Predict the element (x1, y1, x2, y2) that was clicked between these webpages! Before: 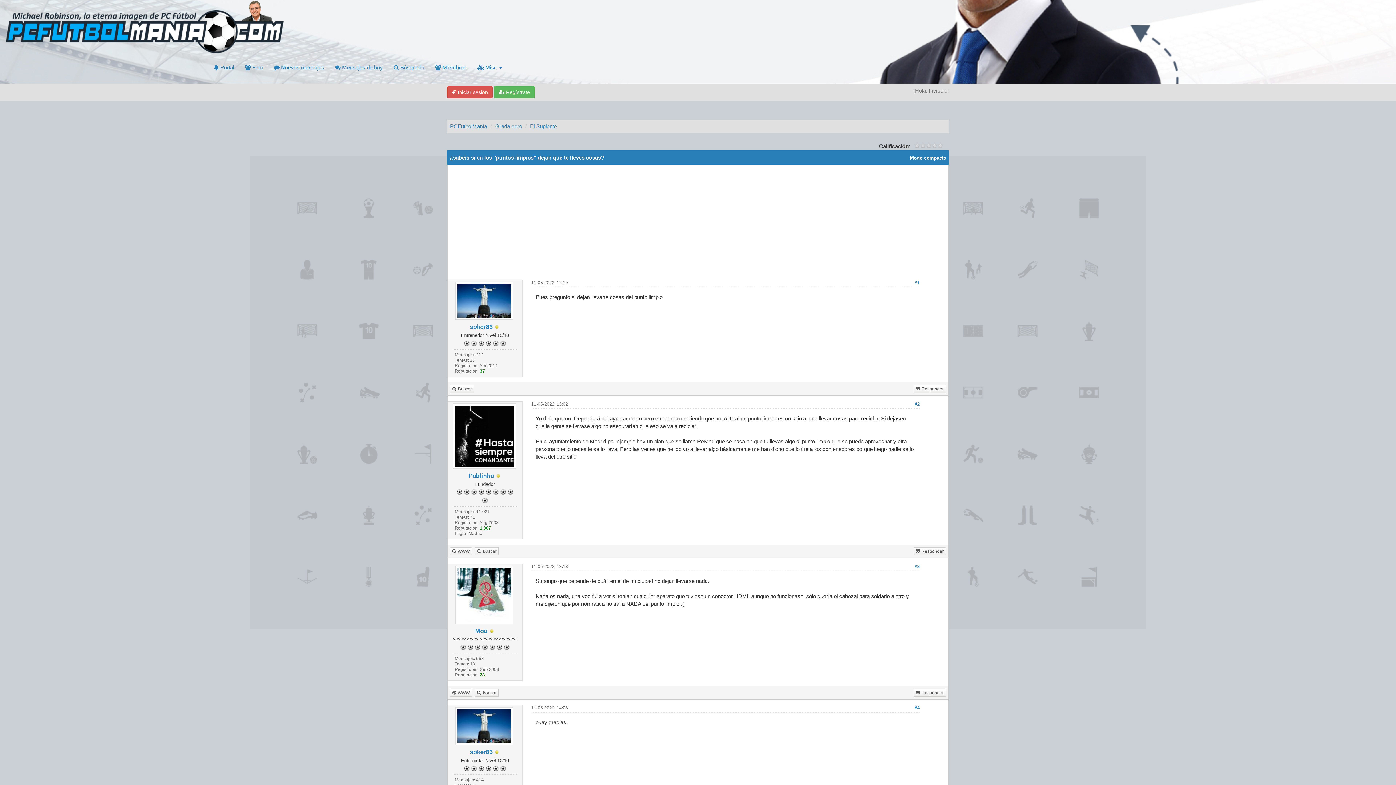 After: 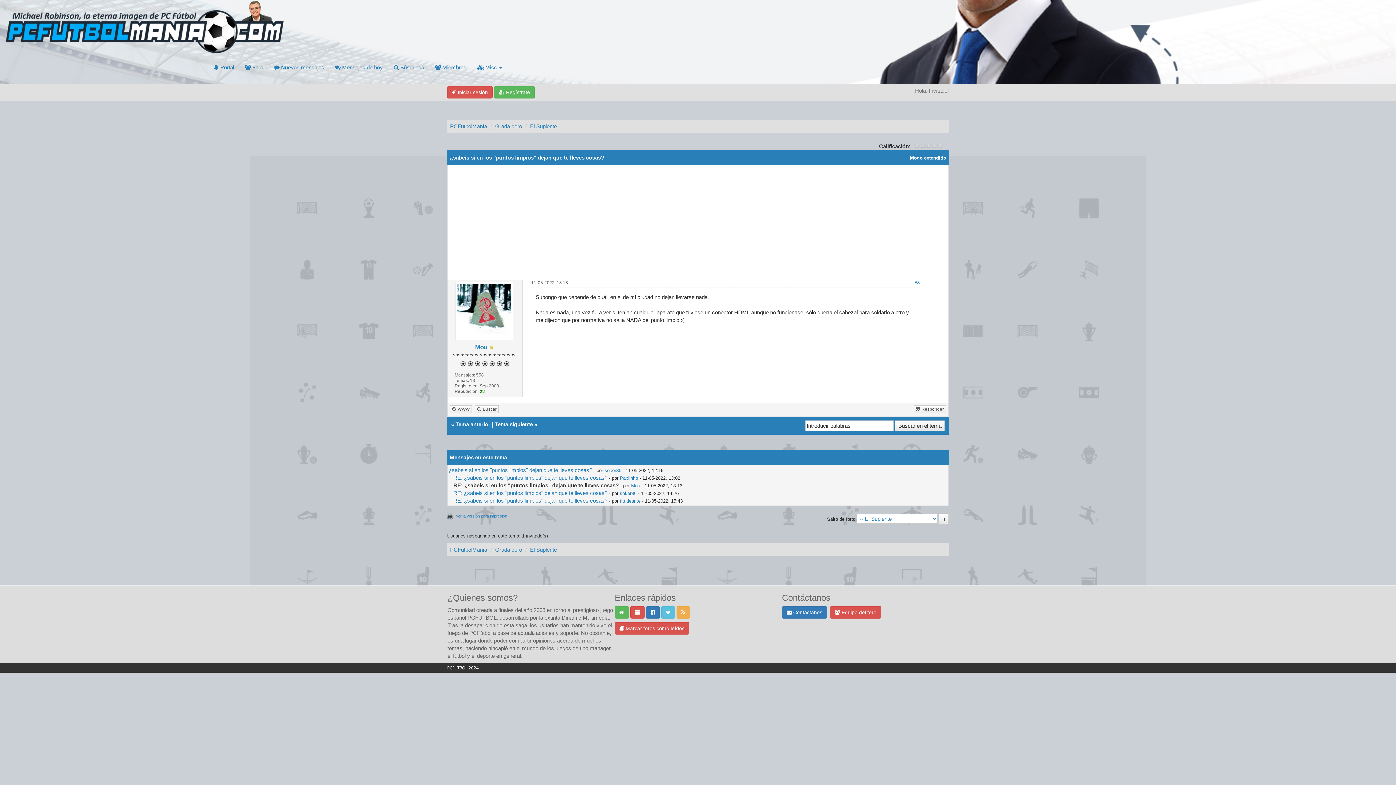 Action: bbox: (910, 155, 946, 160) label: Modo compacto